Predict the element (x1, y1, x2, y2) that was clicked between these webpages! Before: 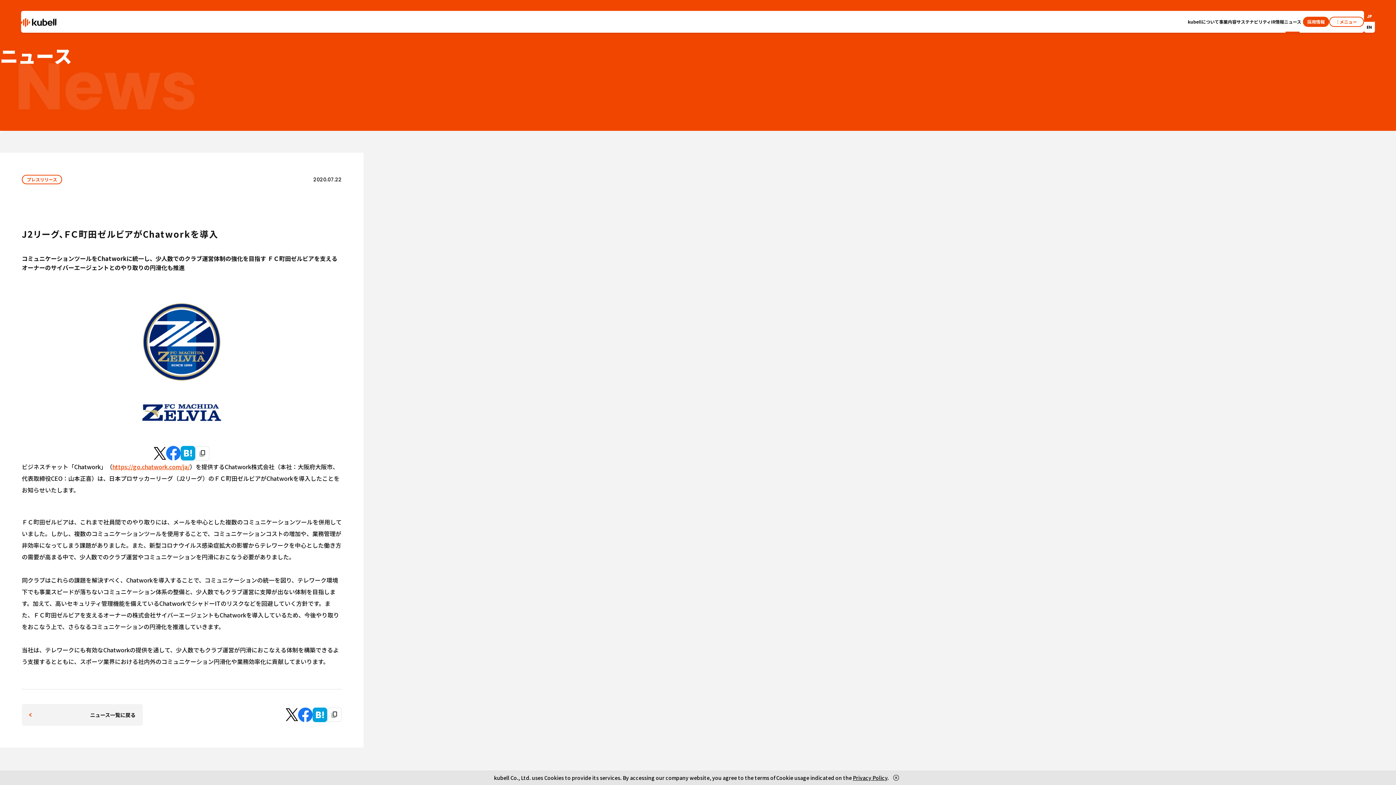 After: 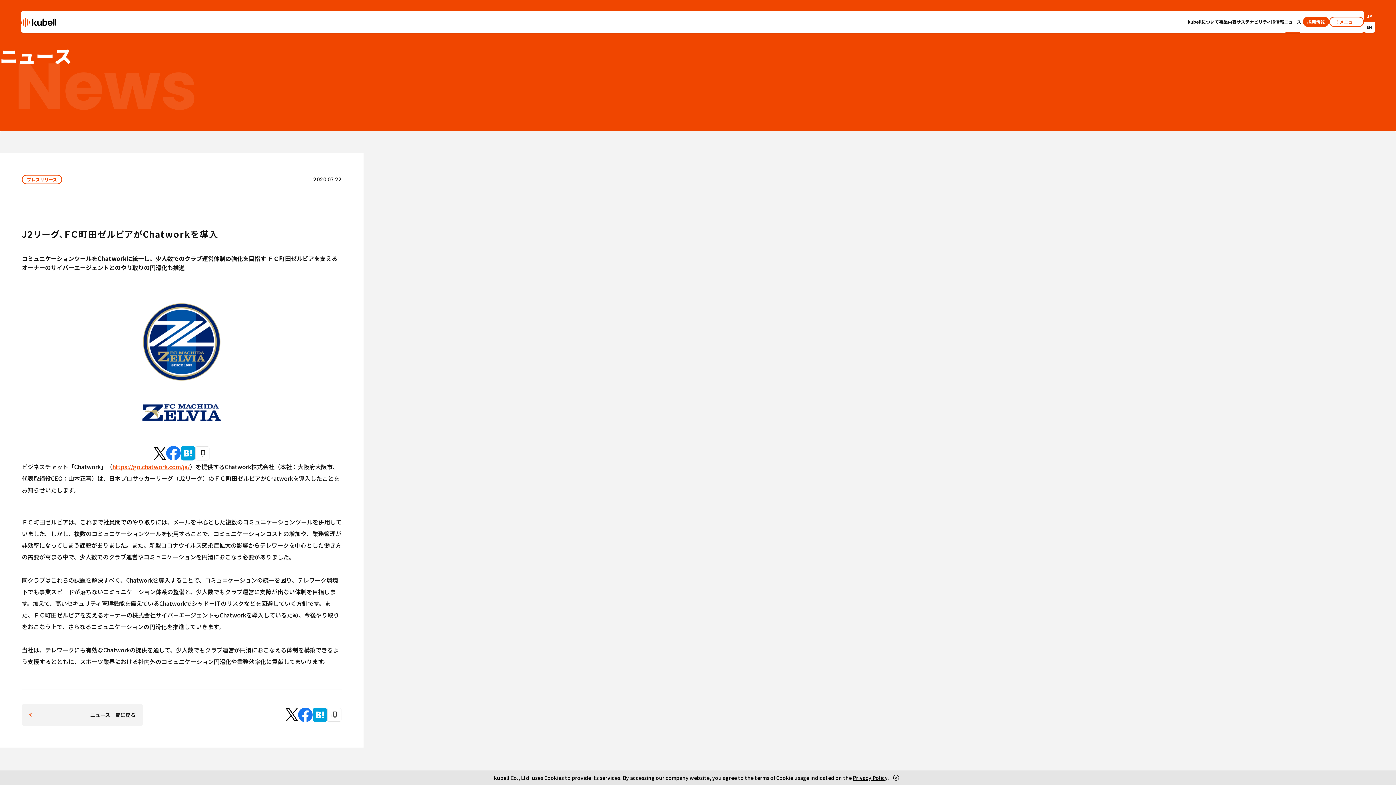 Action: label: Privacy Policy bbox: (853, 774, 887, 781)